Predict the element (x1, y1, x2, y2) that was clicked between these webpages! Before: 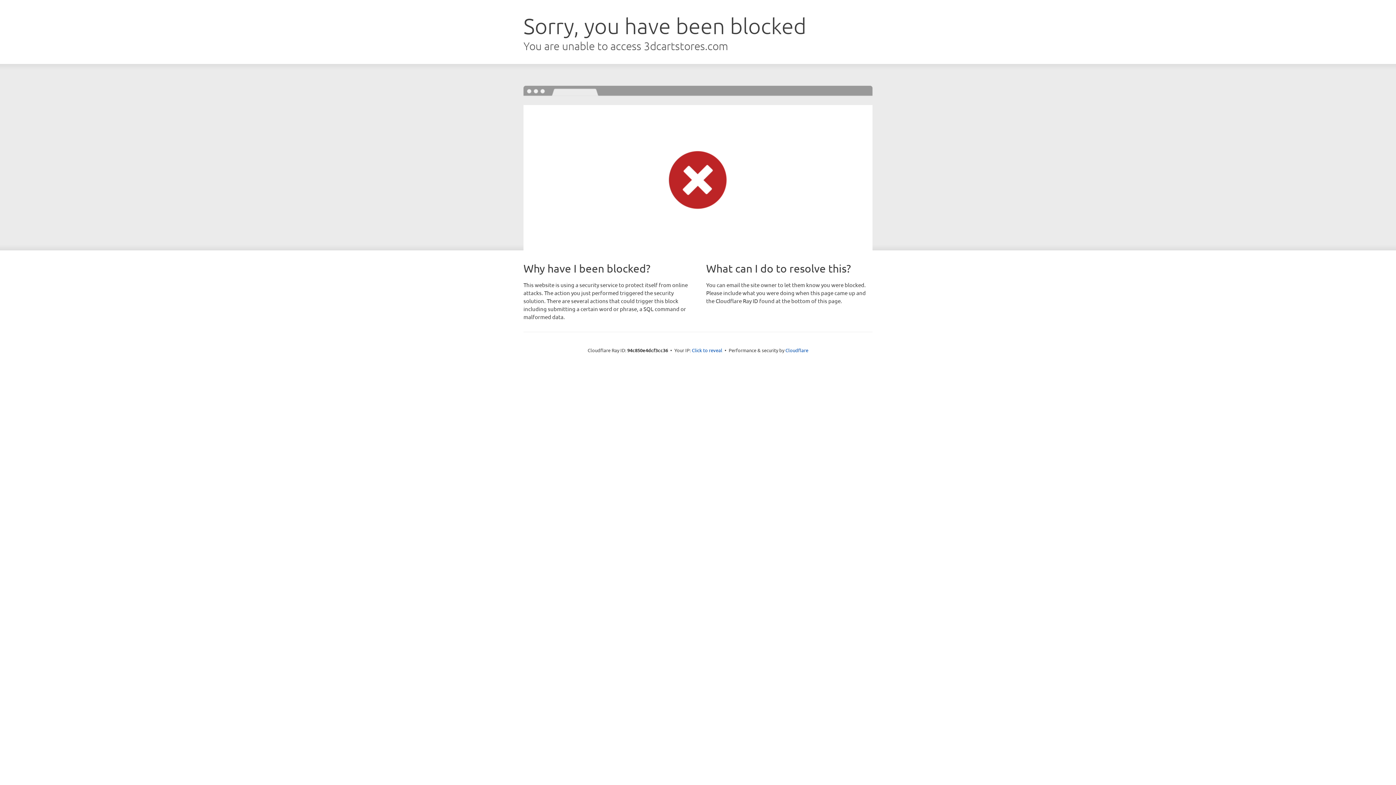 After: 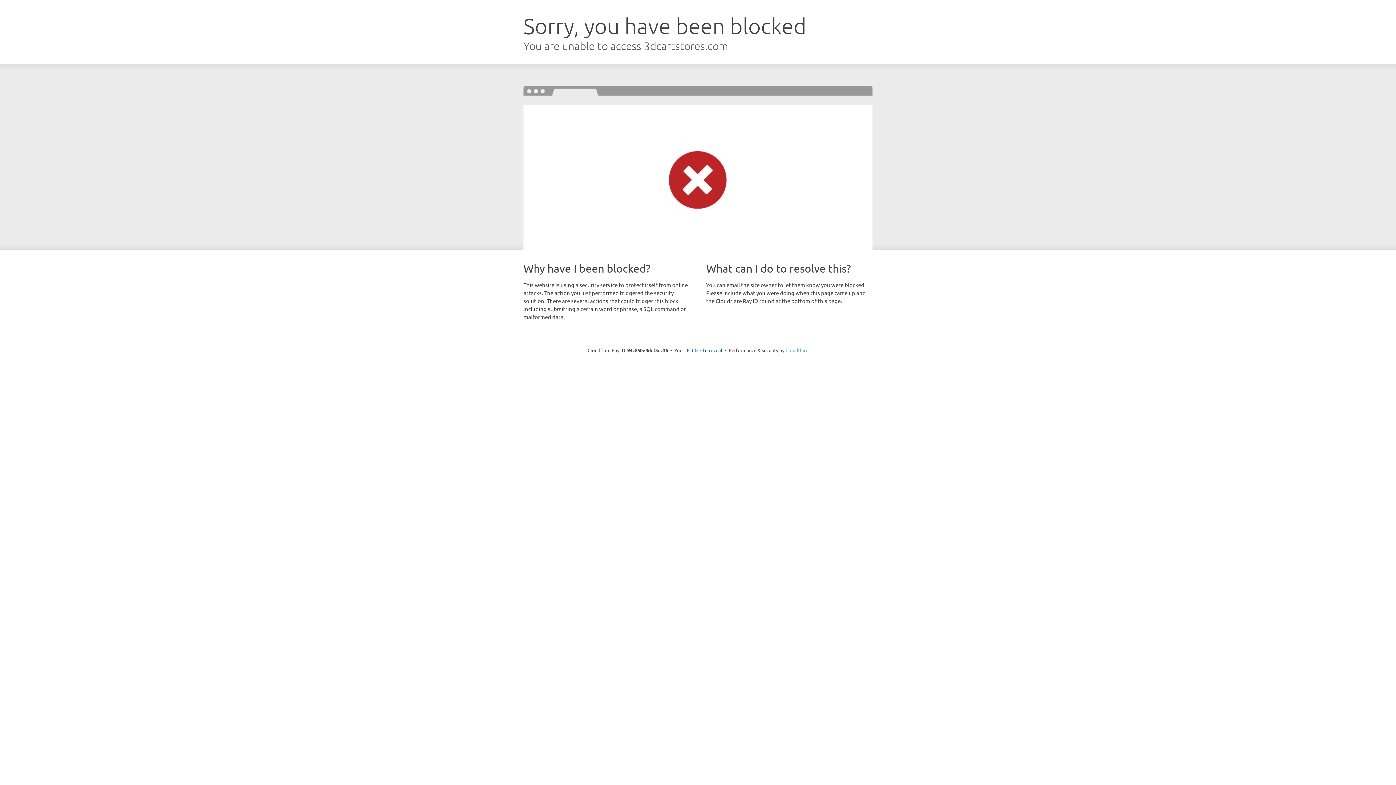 Action: label: Cloudflare bbox: (785, 347, 808, 353)